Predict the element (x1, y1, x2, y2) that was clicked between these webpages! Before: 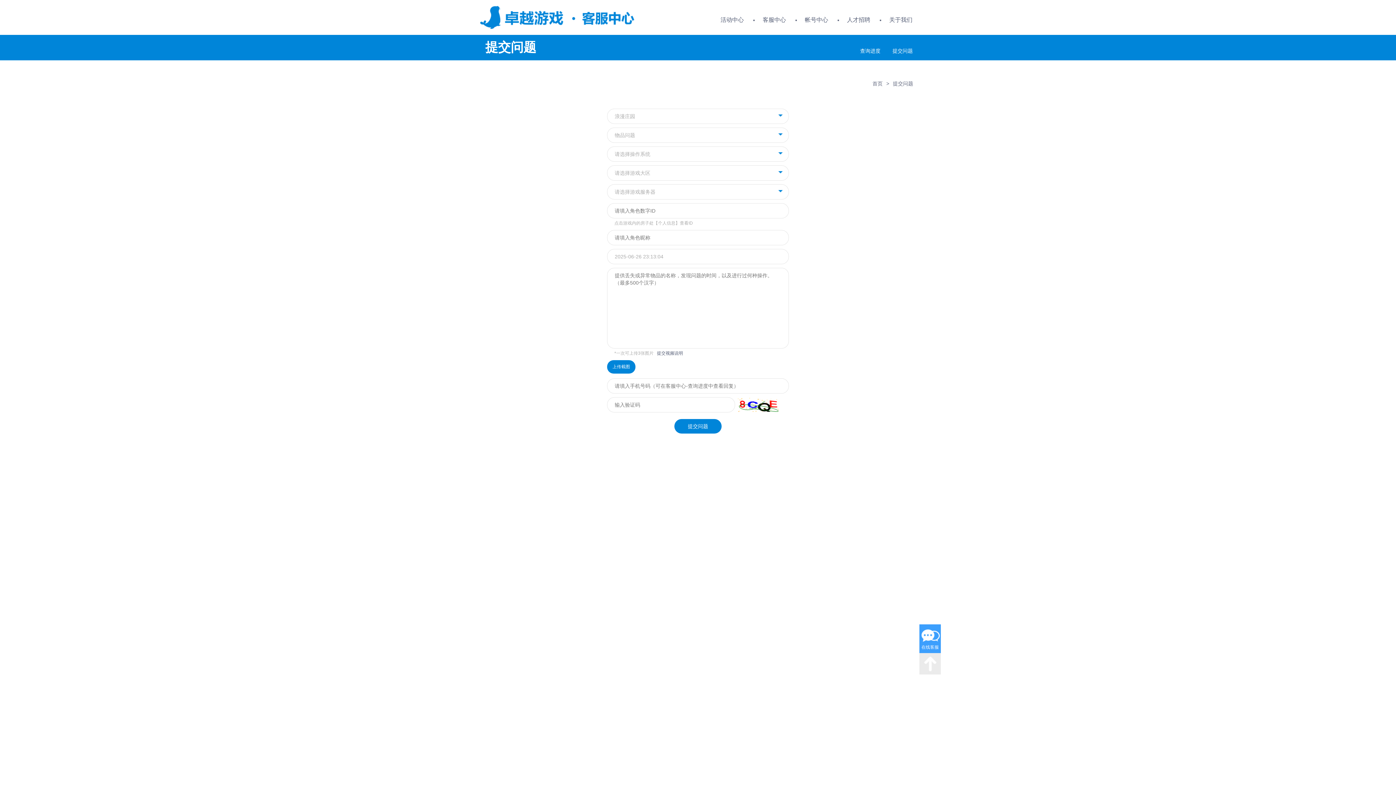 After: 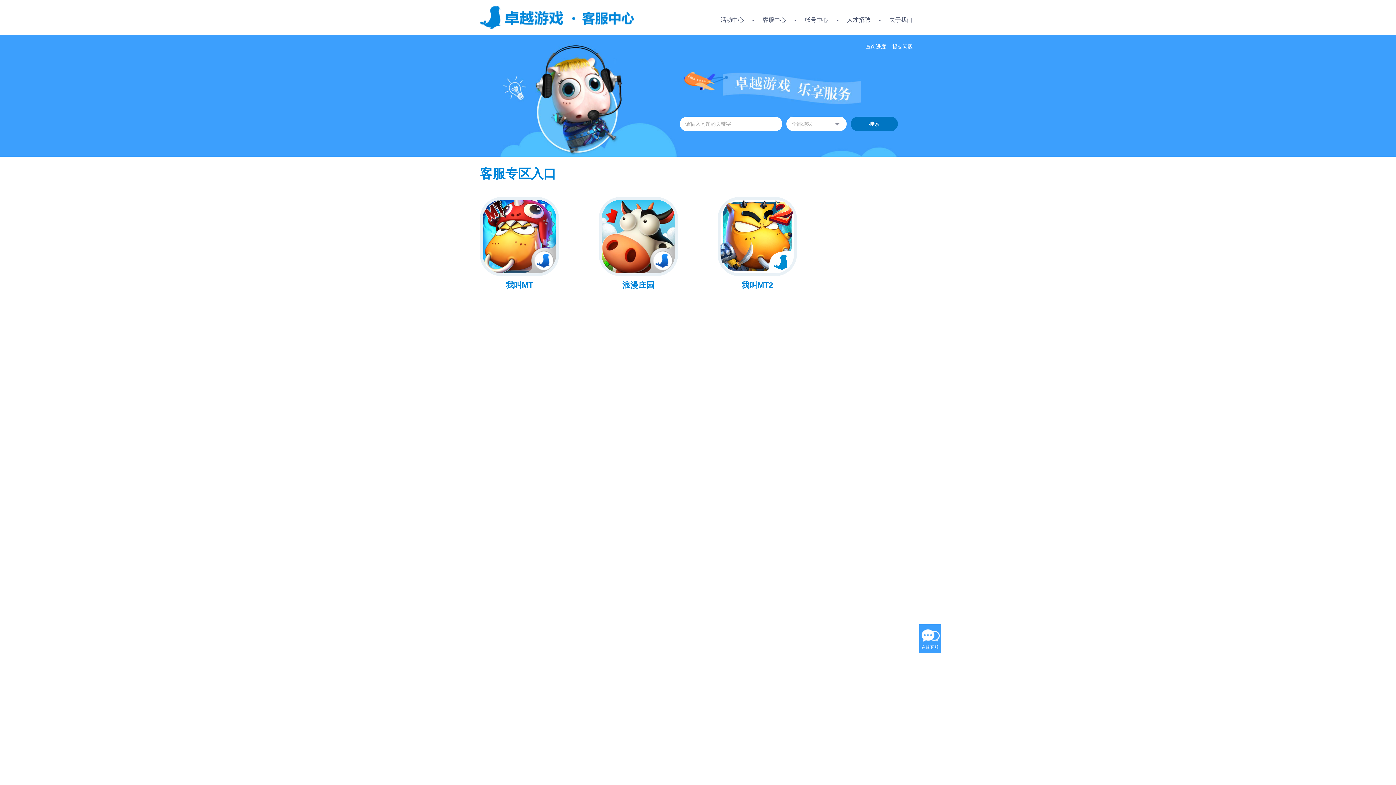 Action: bbox: (480, 0, 563, 34)